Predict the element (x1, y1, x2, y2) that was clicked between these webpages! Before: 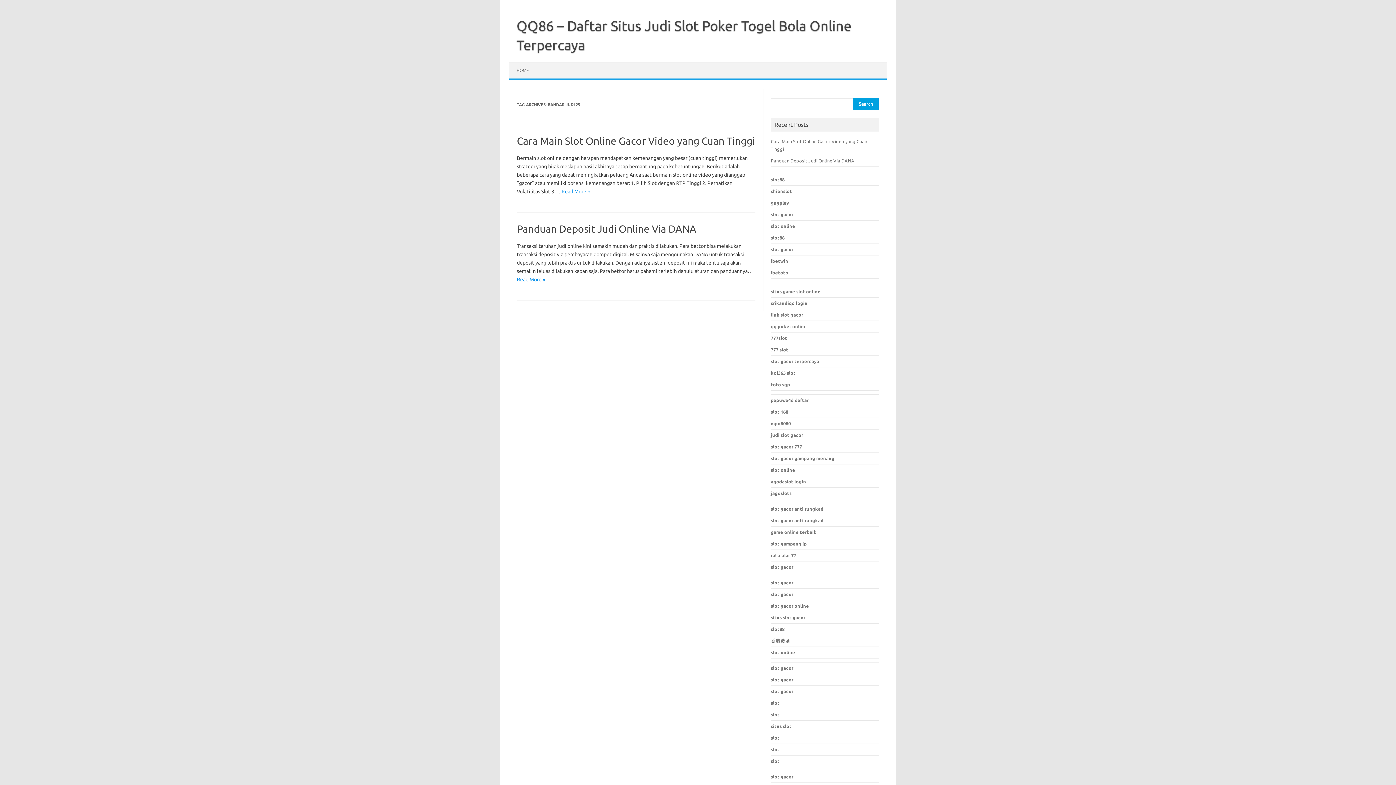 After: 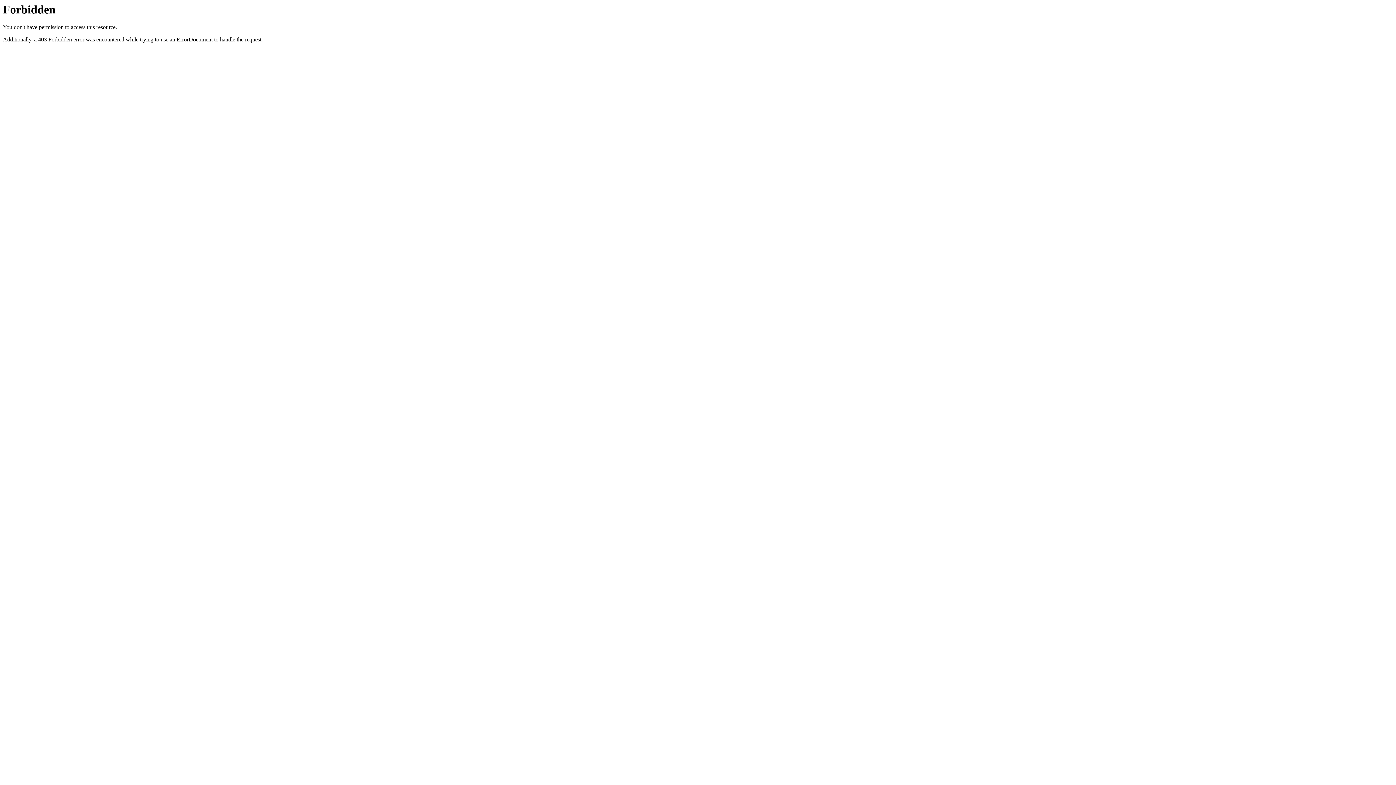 Action: bbox: (771, 370, 795, 375) label: koi365 slot